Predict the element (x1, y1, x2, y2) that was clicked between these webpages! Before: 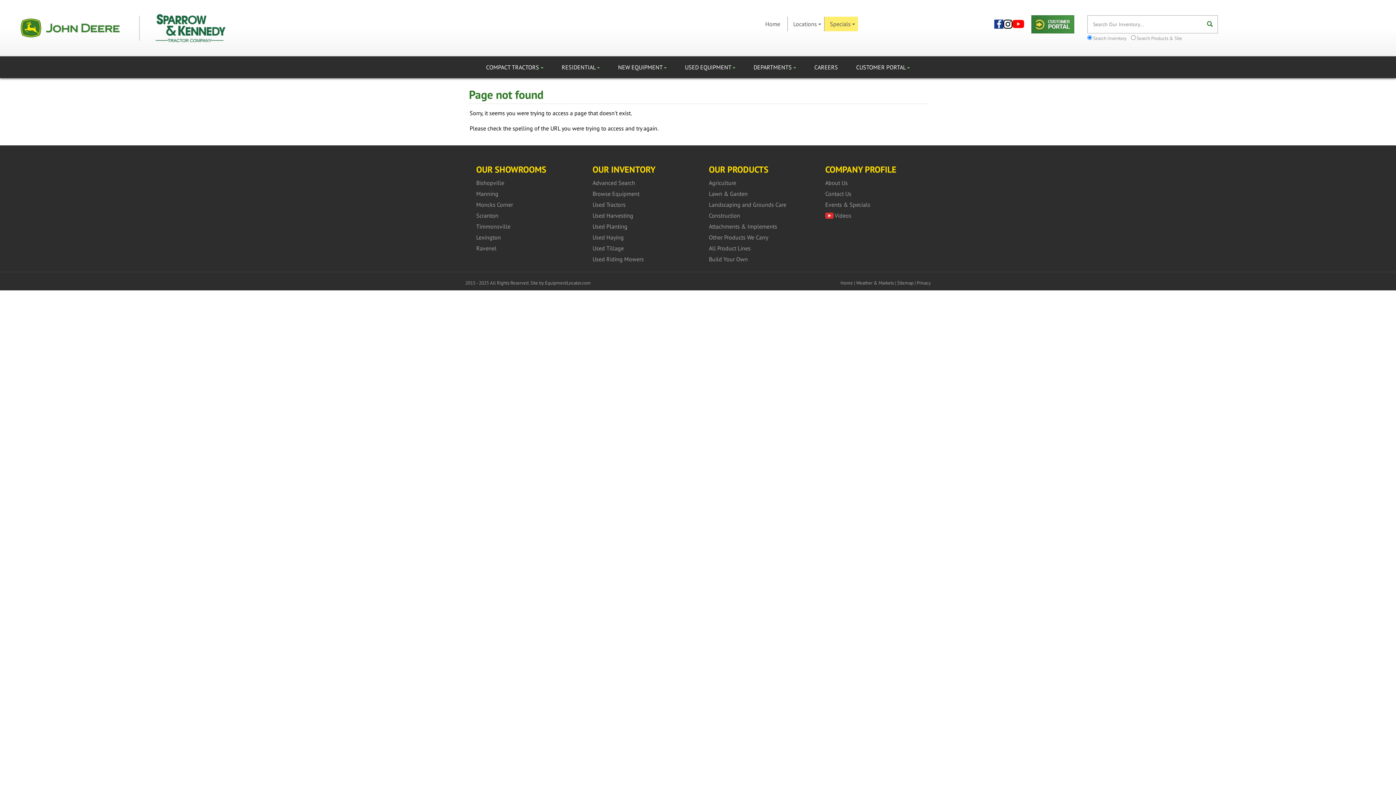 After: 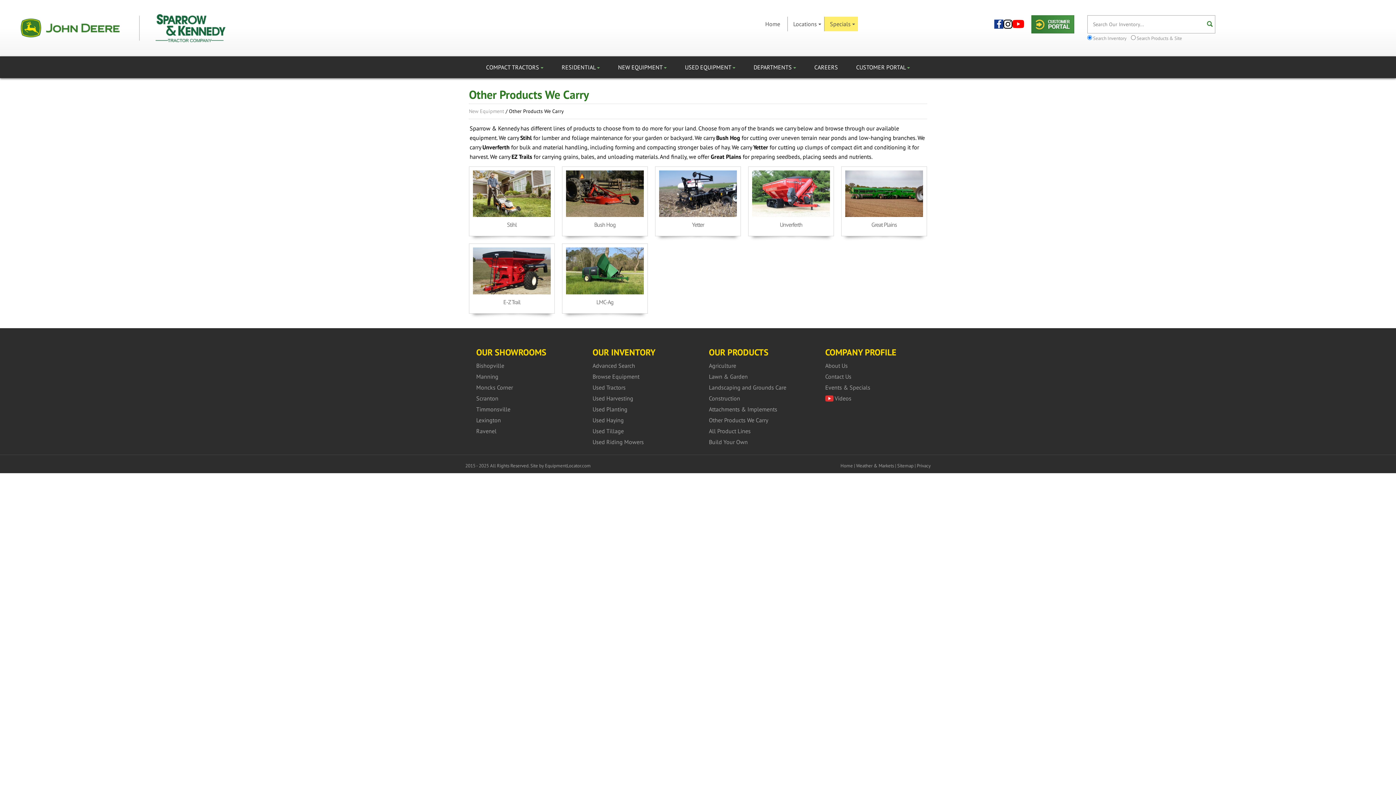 Action: bbox: (709, 233, 768, 241) label: Other Products We Carry